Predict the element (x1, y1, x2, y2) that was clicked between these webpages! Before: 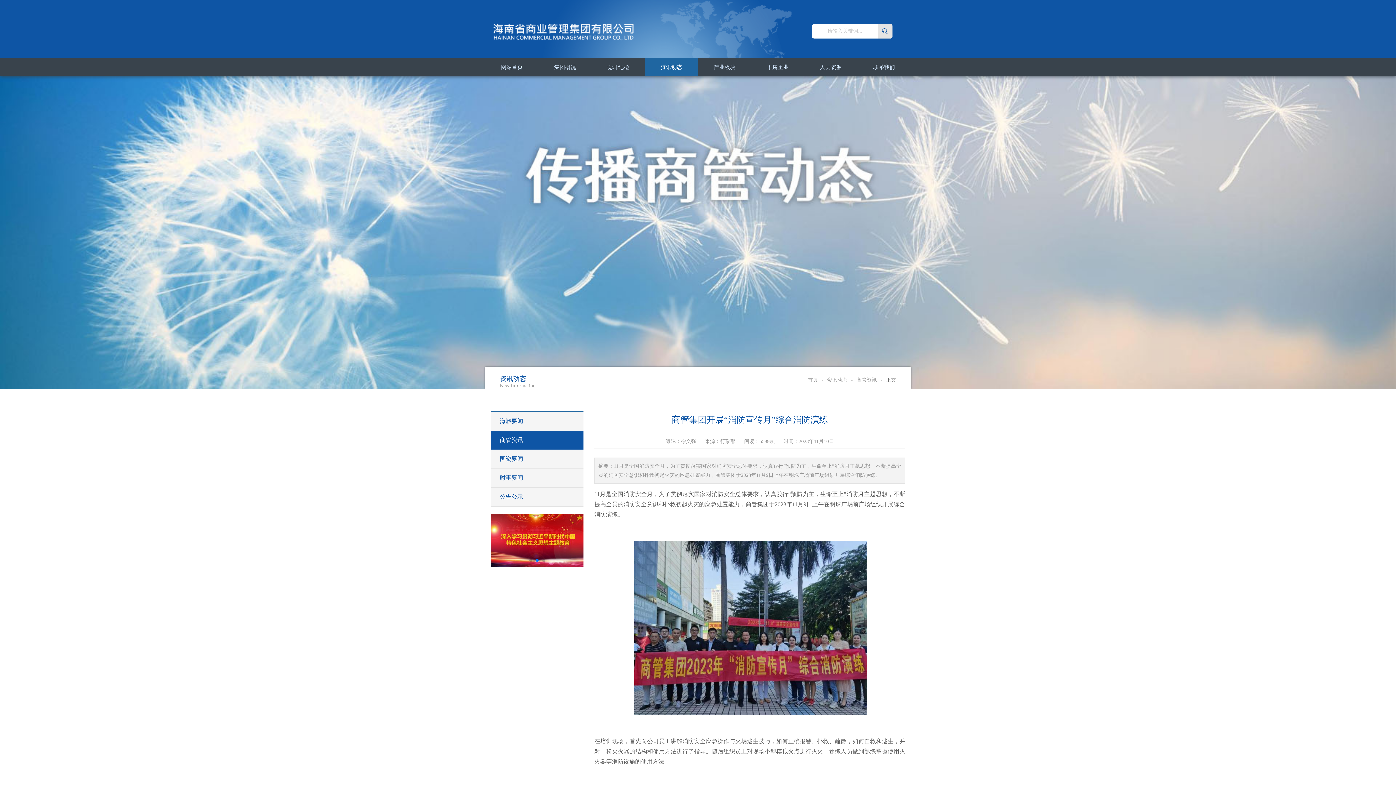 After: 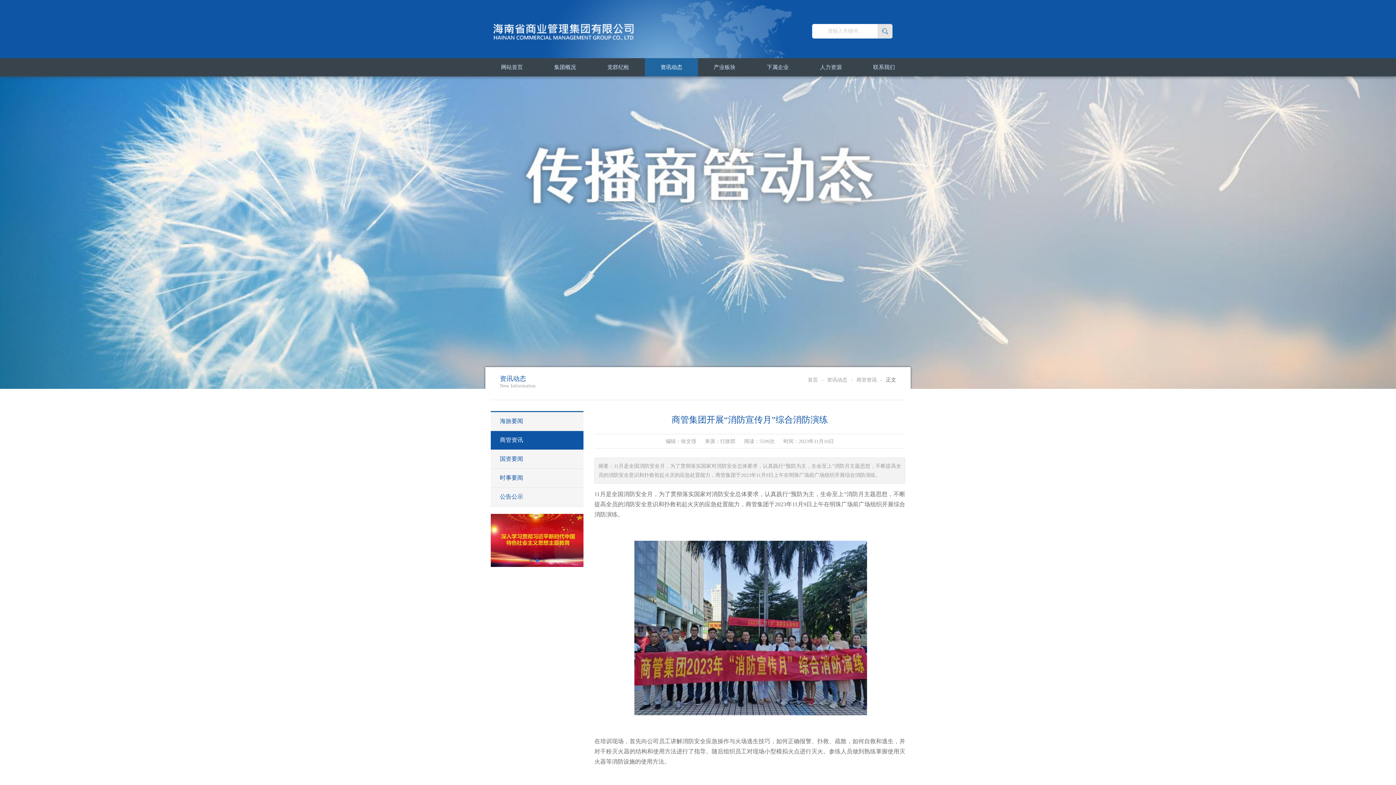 Action: bbox: (490, 537, 583, 542)